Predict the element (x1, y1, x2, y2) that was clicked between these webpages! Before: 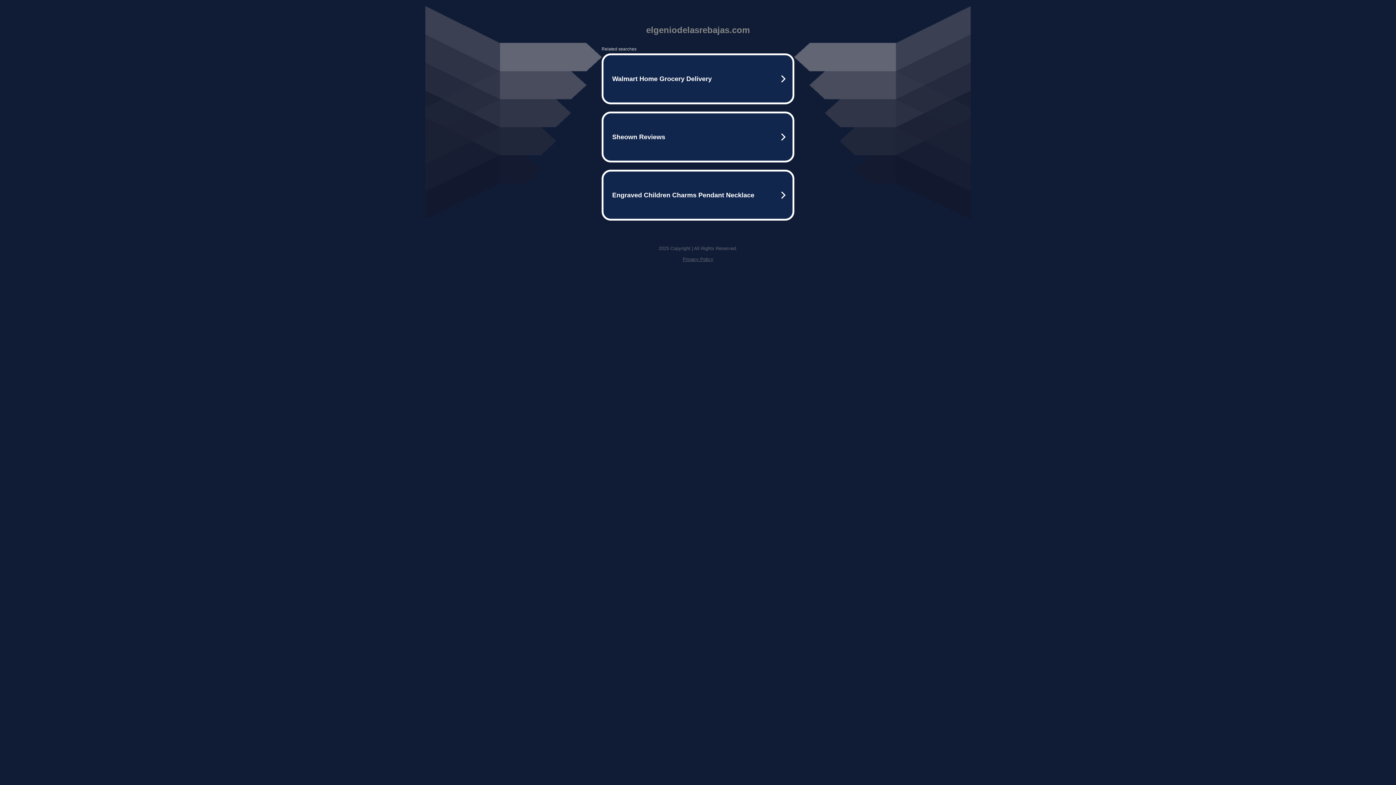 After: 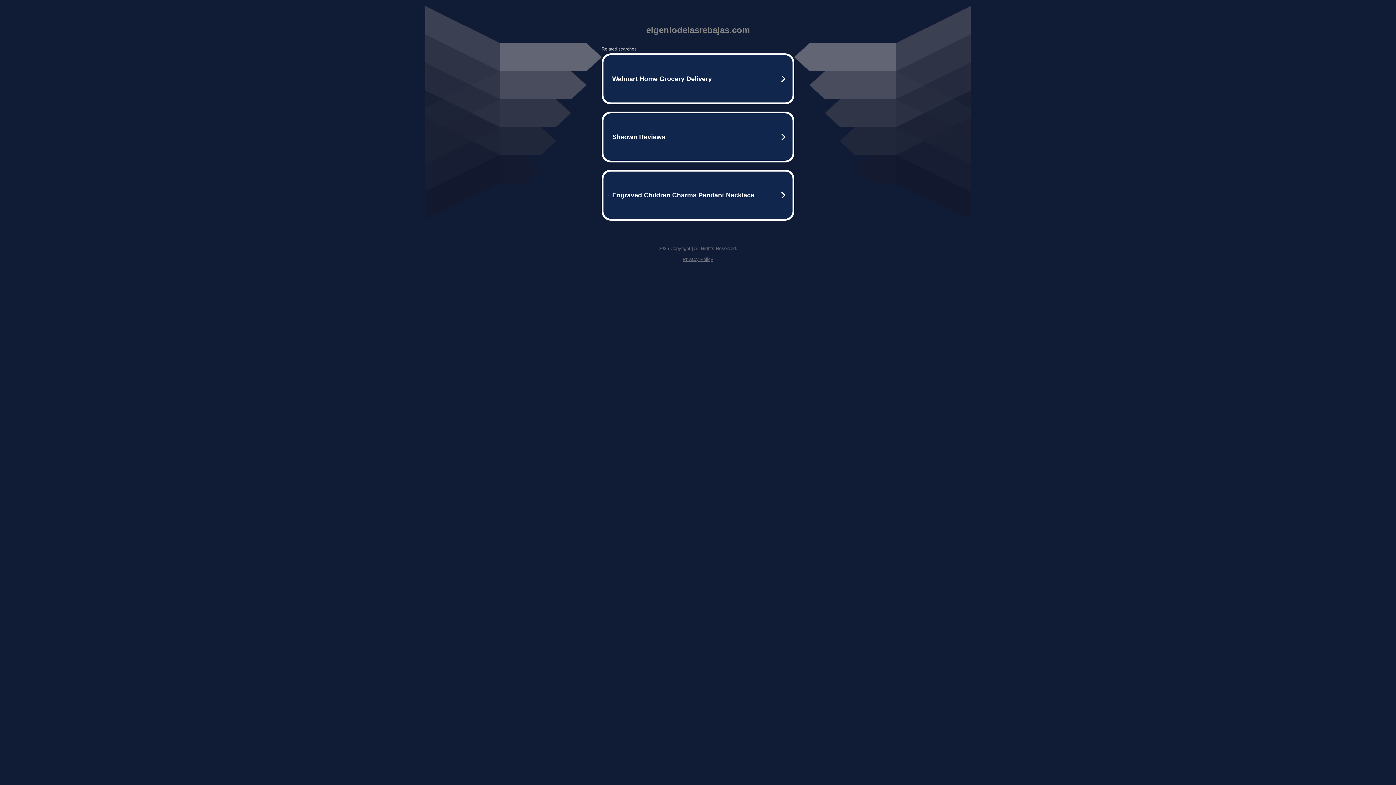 Action: bbox: (682, 256, 713, 262) label: Privacy Policy